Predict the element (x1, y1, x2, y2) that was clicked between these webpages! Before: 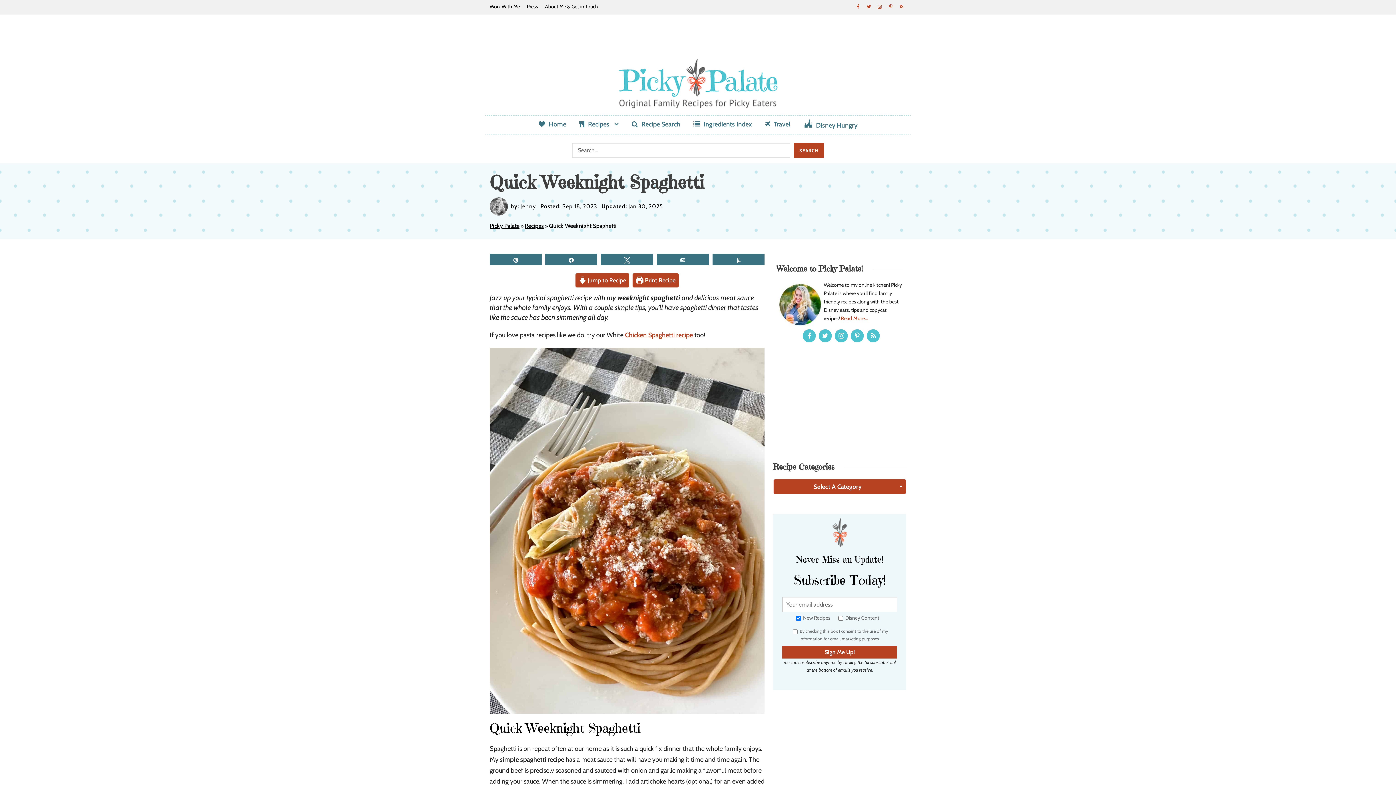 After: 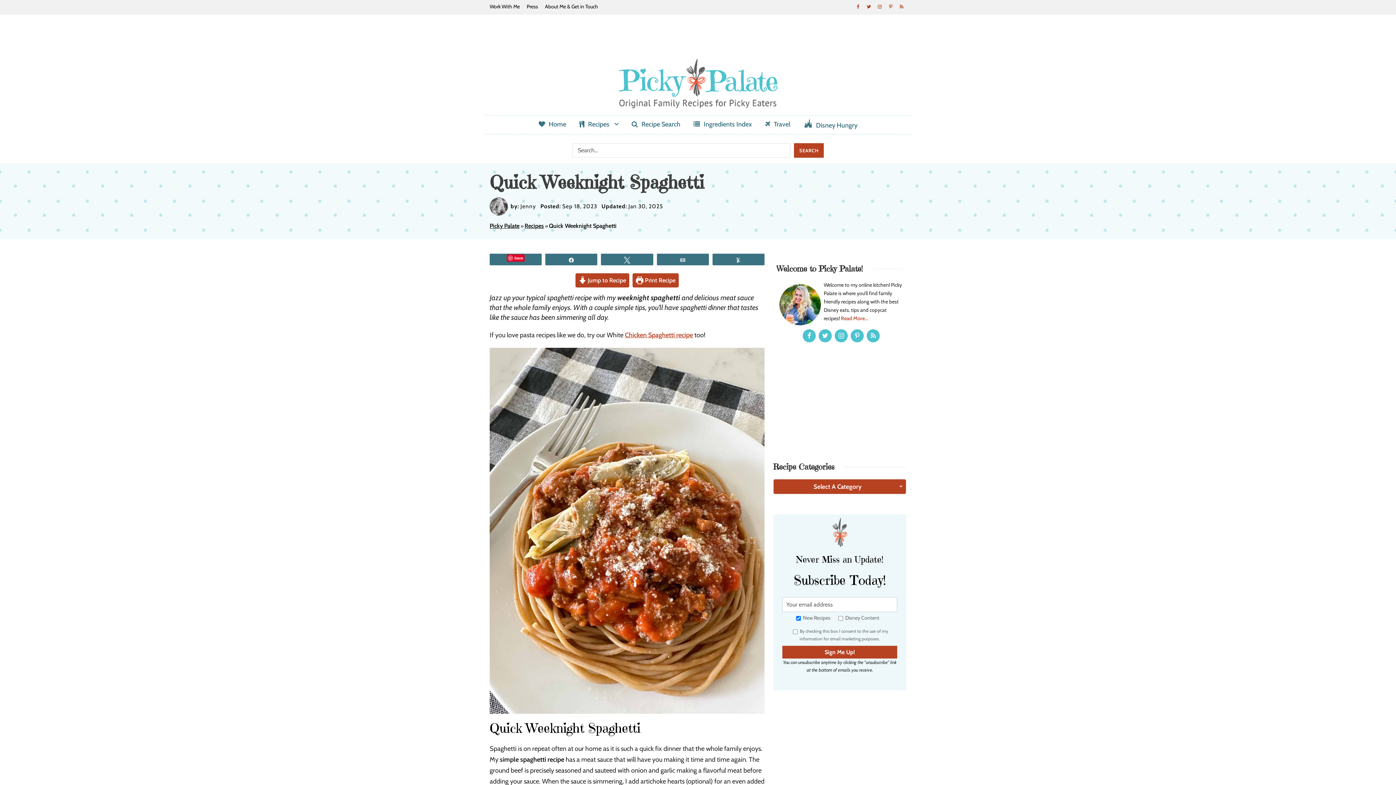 Action: bbox: (490, 254, 541, 264) label: Pin